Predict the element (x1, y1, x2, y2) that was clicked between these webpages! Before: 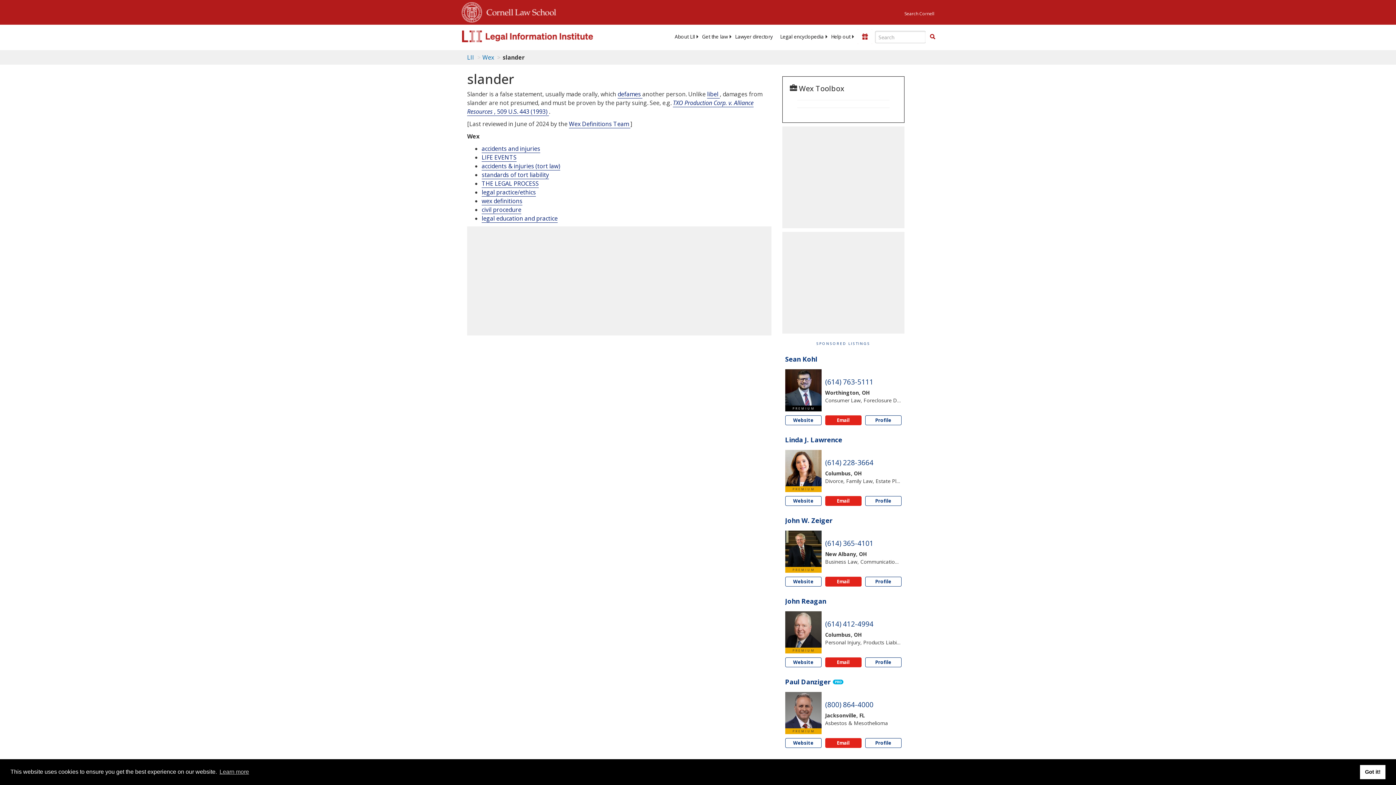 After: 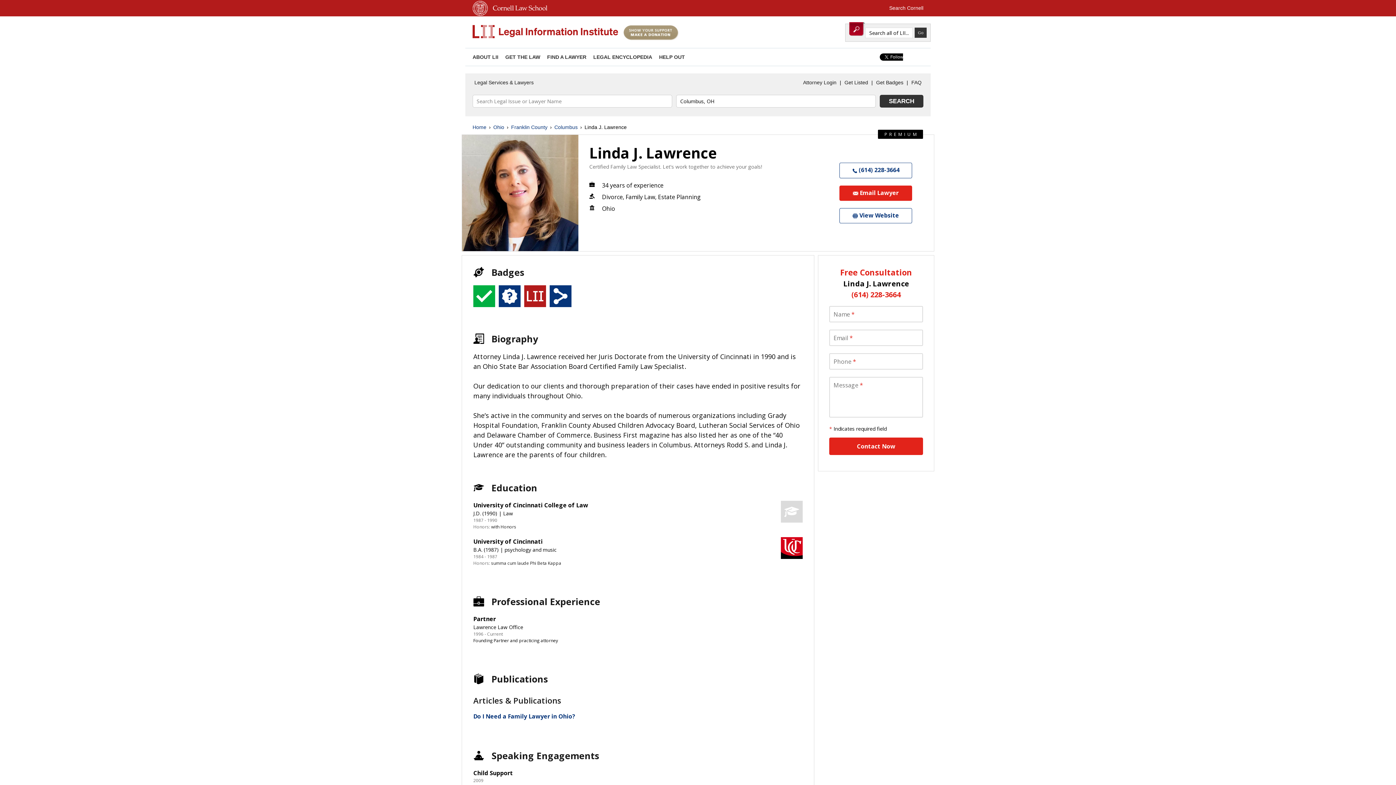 Action: label: Linda J. Lawrence bbox: (785, 436, 842, 444)